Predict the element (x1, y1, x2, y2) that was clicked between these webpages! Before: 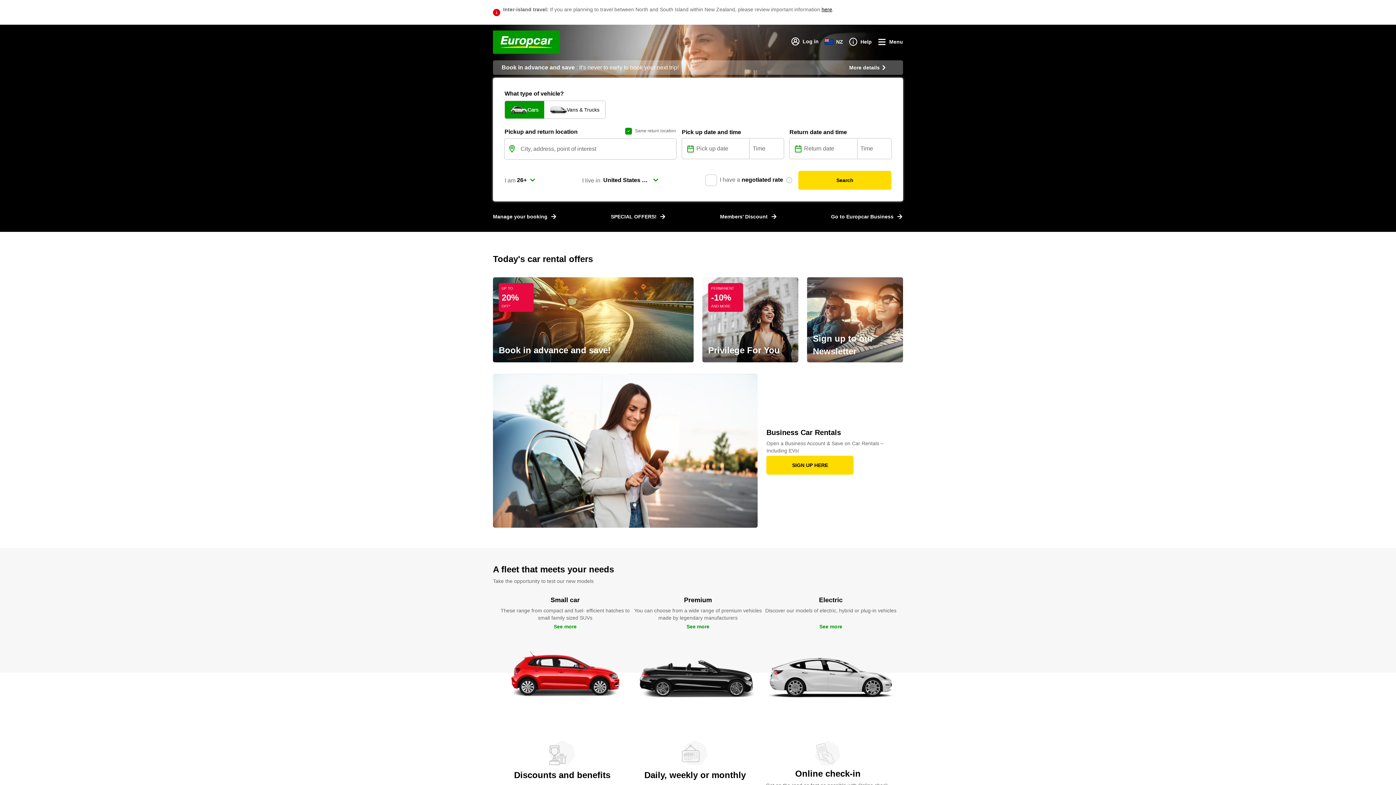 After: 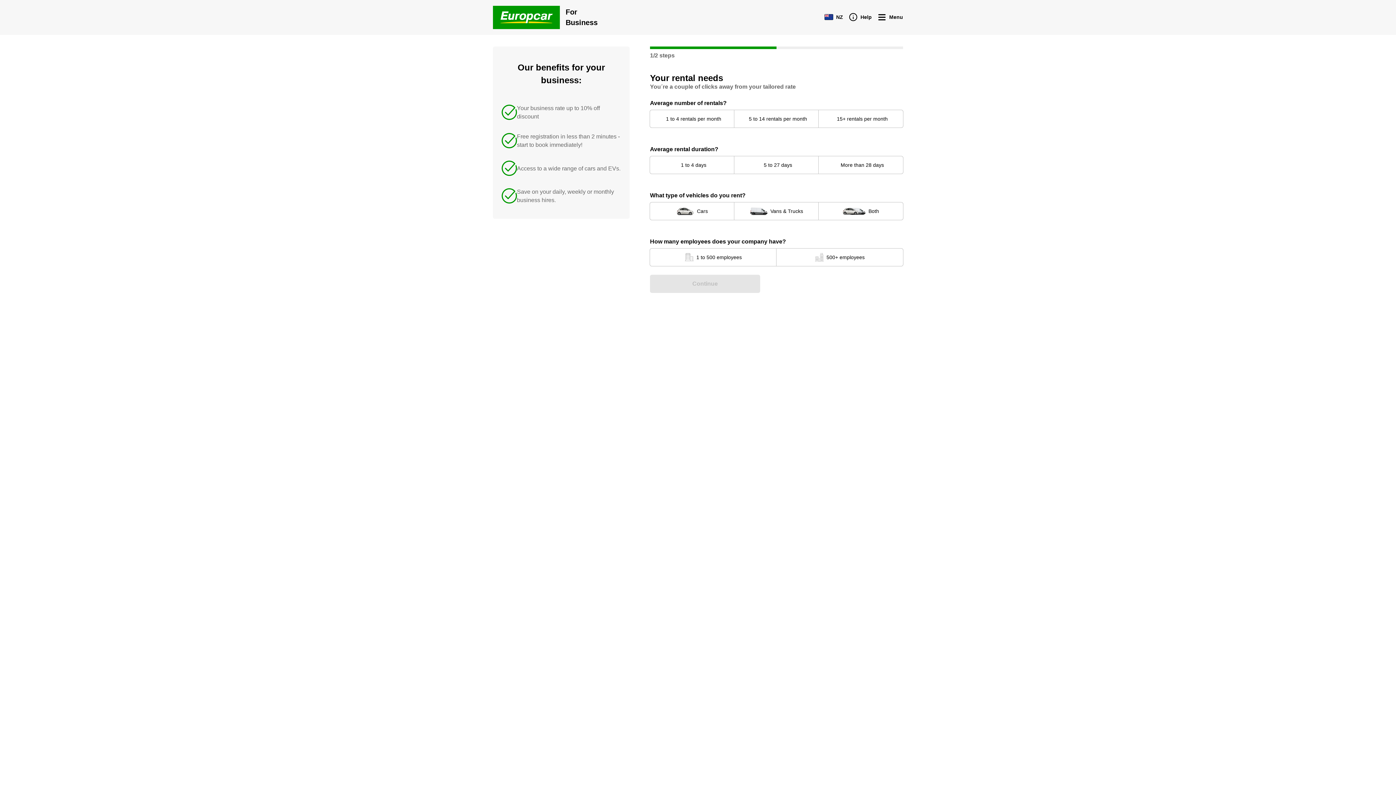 Action: label: Business Car Rentals

Open a Business Account & Save on Car Rentals – Including EVs!

SIGN UP HERE bbox: (493, 374, 903, 527)